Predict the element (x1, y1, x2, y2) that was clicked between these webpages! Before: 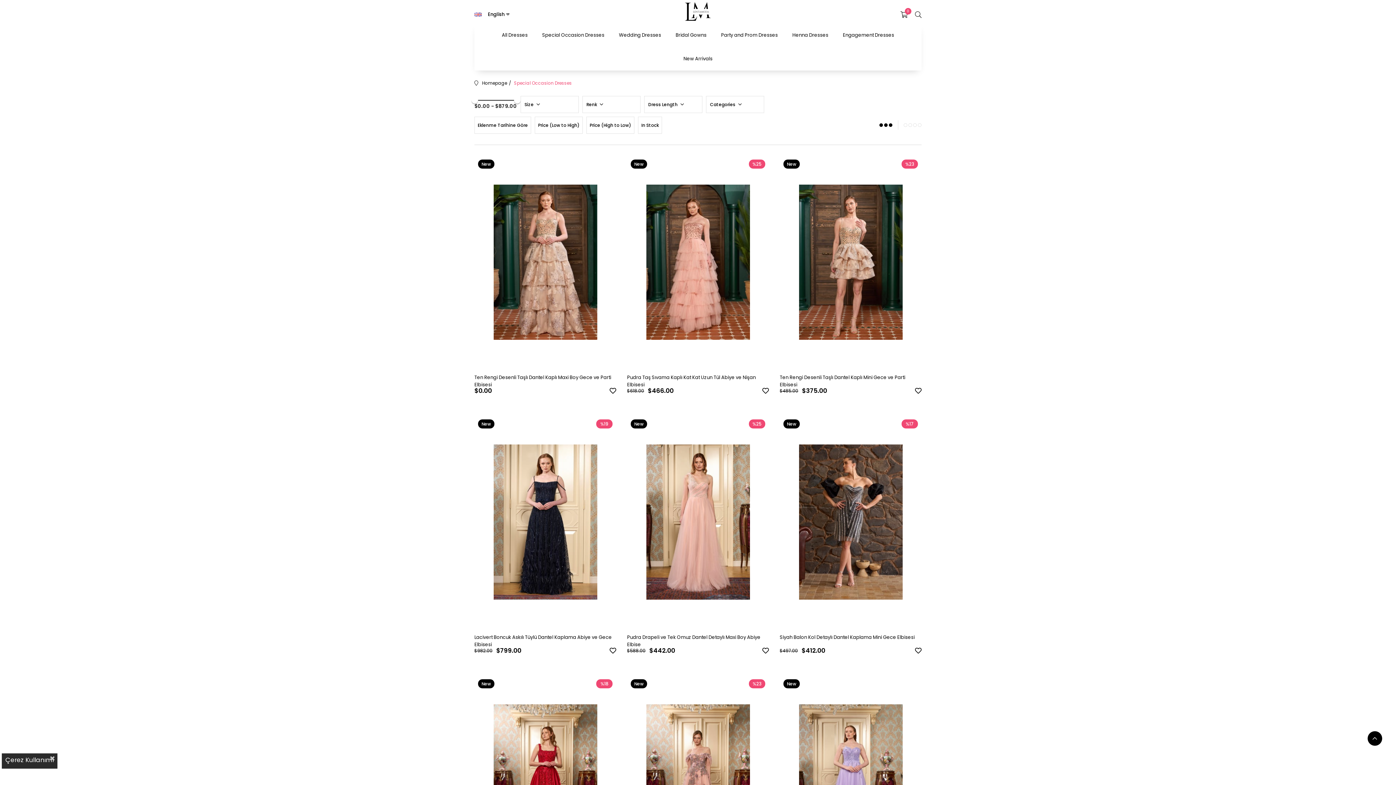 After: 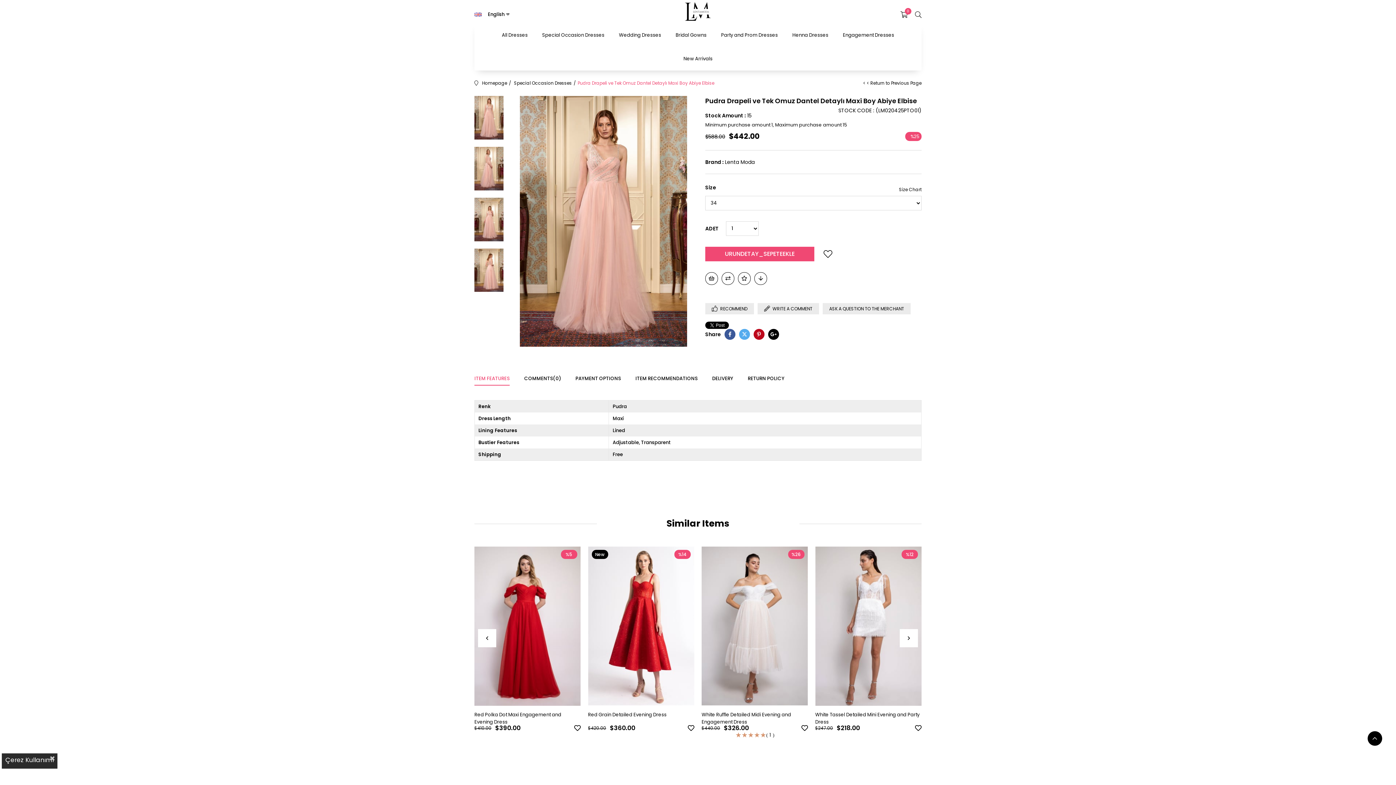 Action: label: Pudra Drapeli ve Tek Omuz Dantel Detaylı Maxi Boy Abiye Elbise bbox: (627, 634, 769, 648)